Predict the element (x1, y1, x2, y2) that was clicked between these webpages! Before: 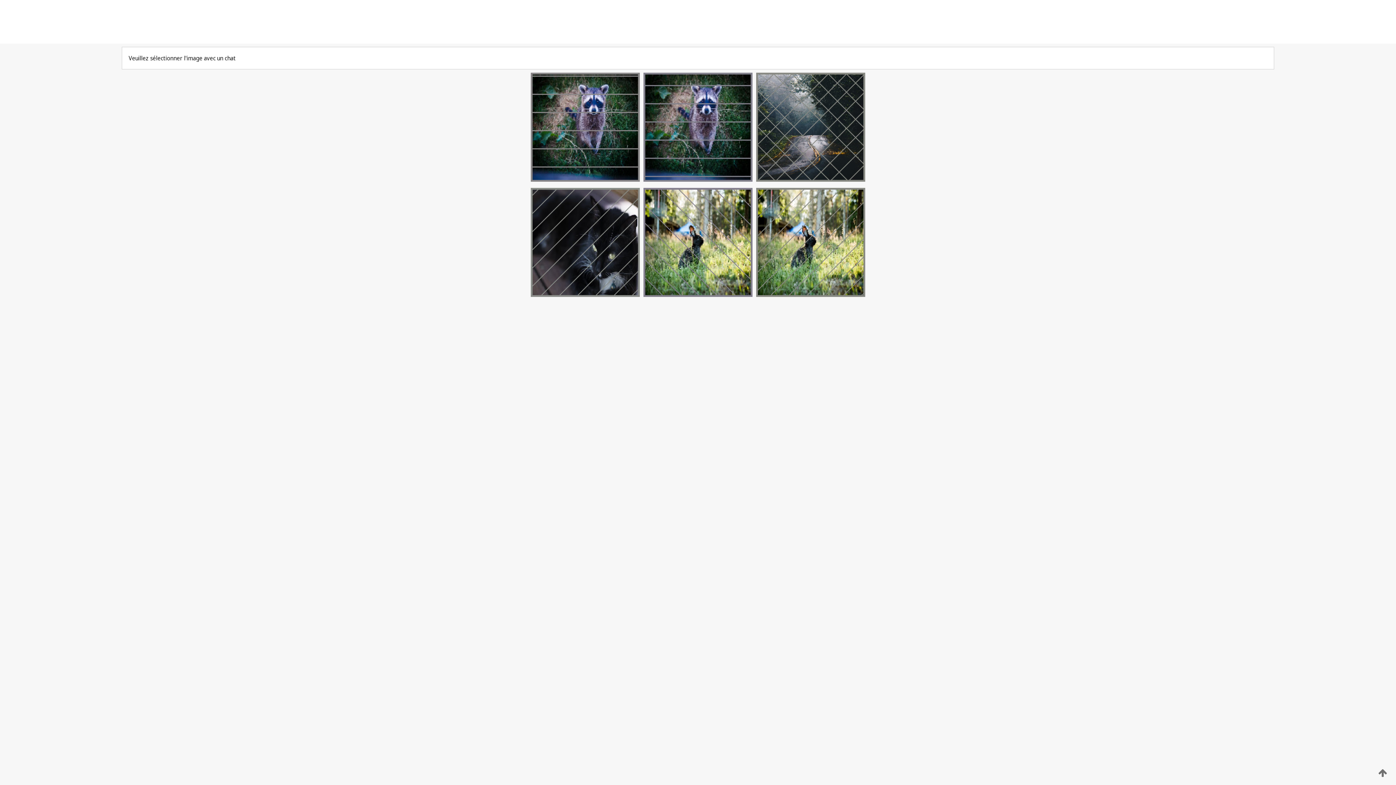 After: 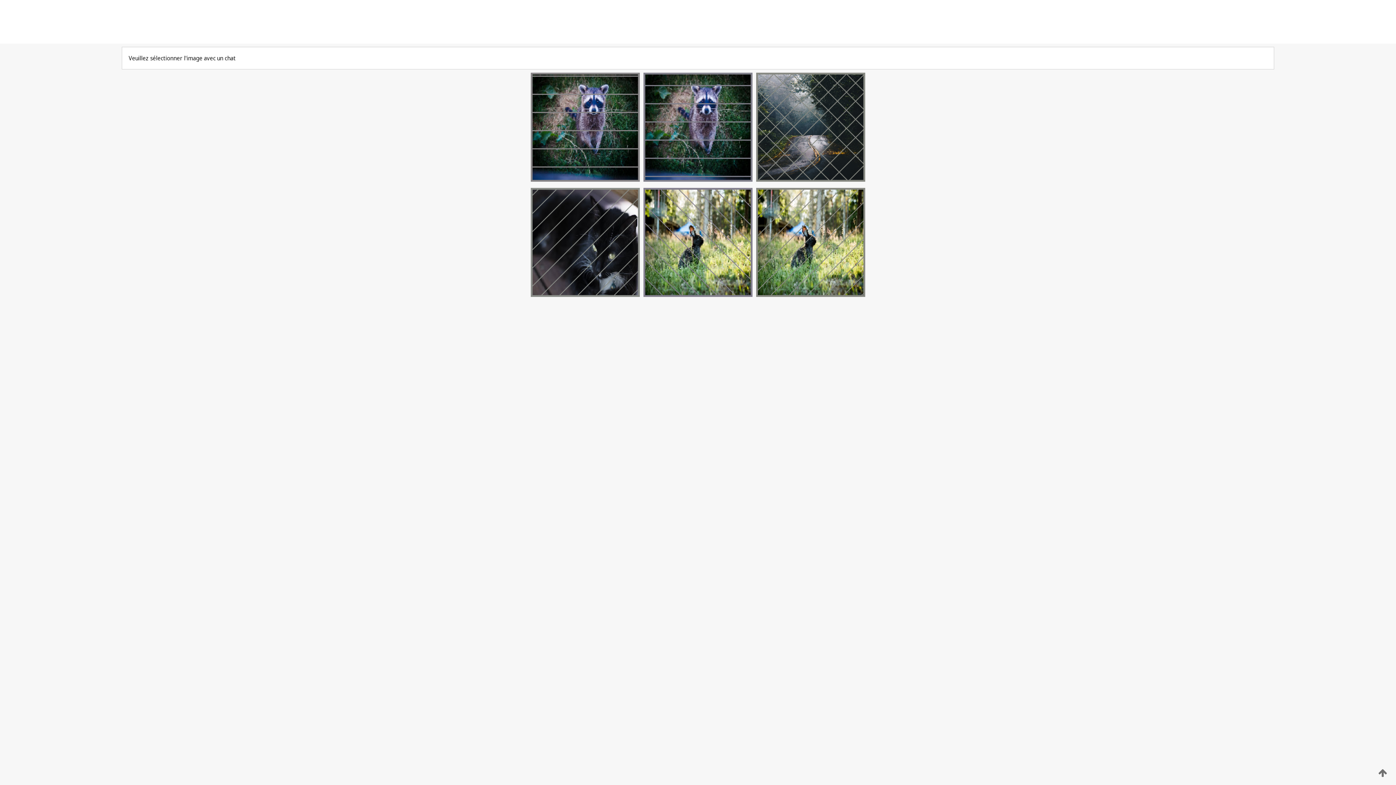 Action: bbox: (1376, 768, 1389, 778)